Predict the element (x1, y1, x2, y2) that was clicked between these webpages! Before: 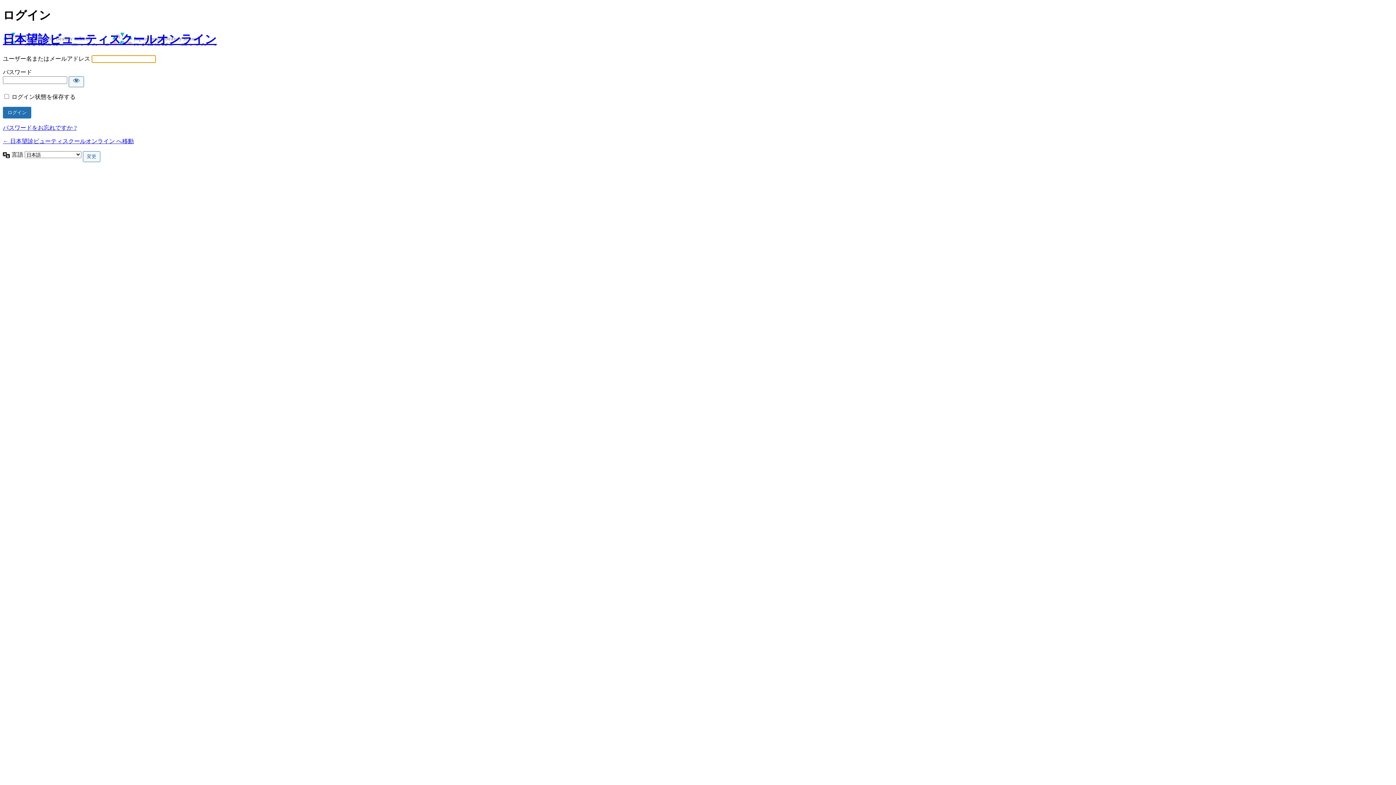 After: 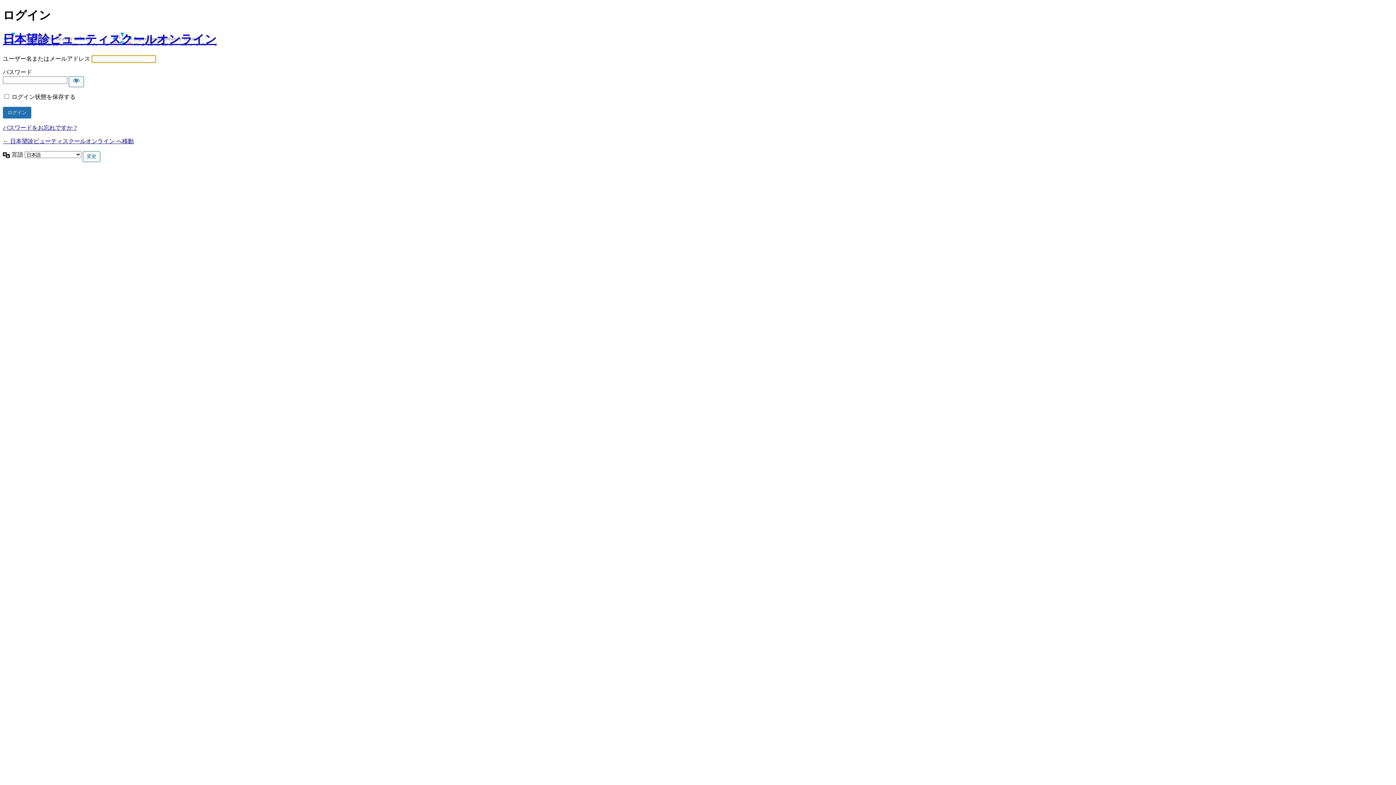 Action: label: 日本望診ビューティスクールオンライン bbox: (2, 32, 216, 45)